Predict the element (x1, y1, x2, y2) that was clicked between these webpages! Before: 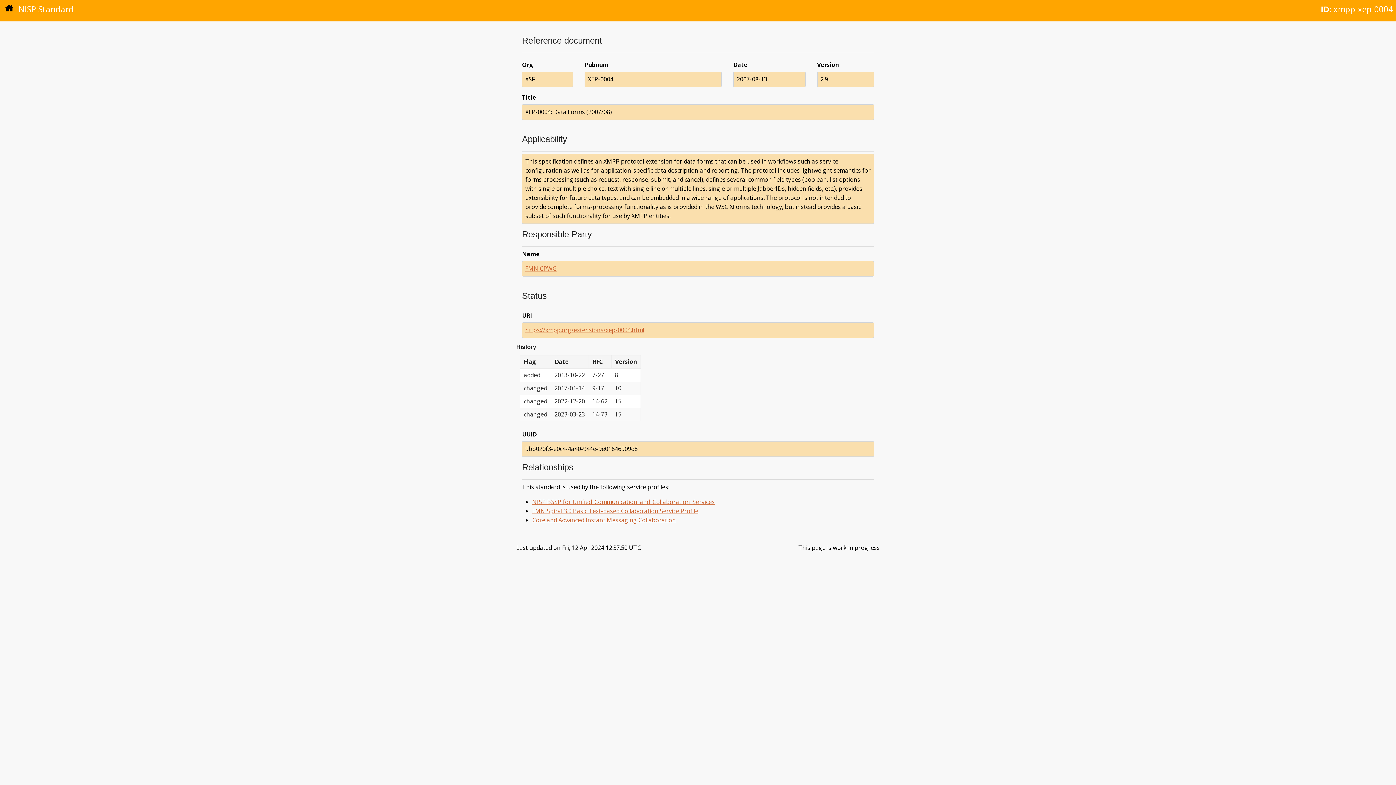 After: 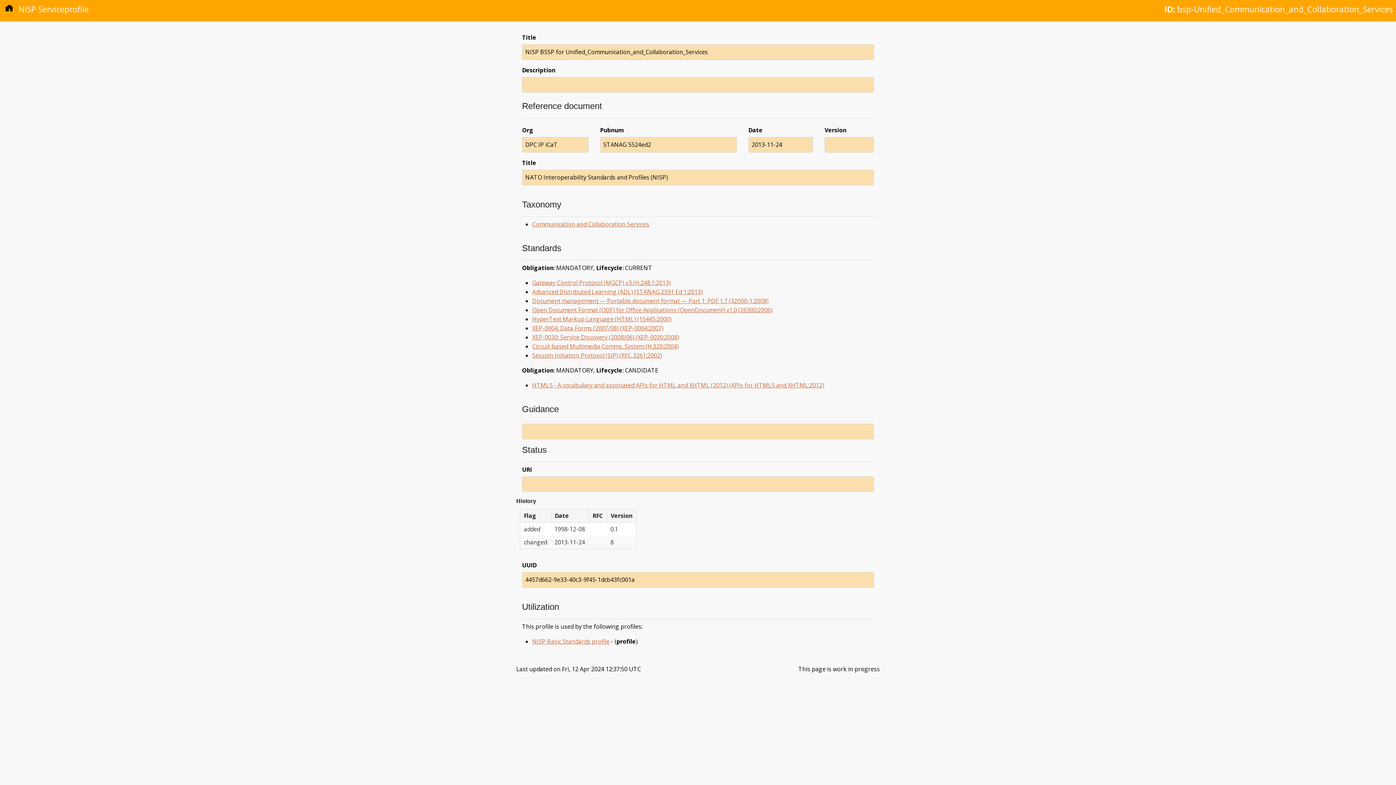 Action: label: NISP BSSP for Unified_Communication_and_Collaboration_Services bbox: (532, 498, 714, 506)